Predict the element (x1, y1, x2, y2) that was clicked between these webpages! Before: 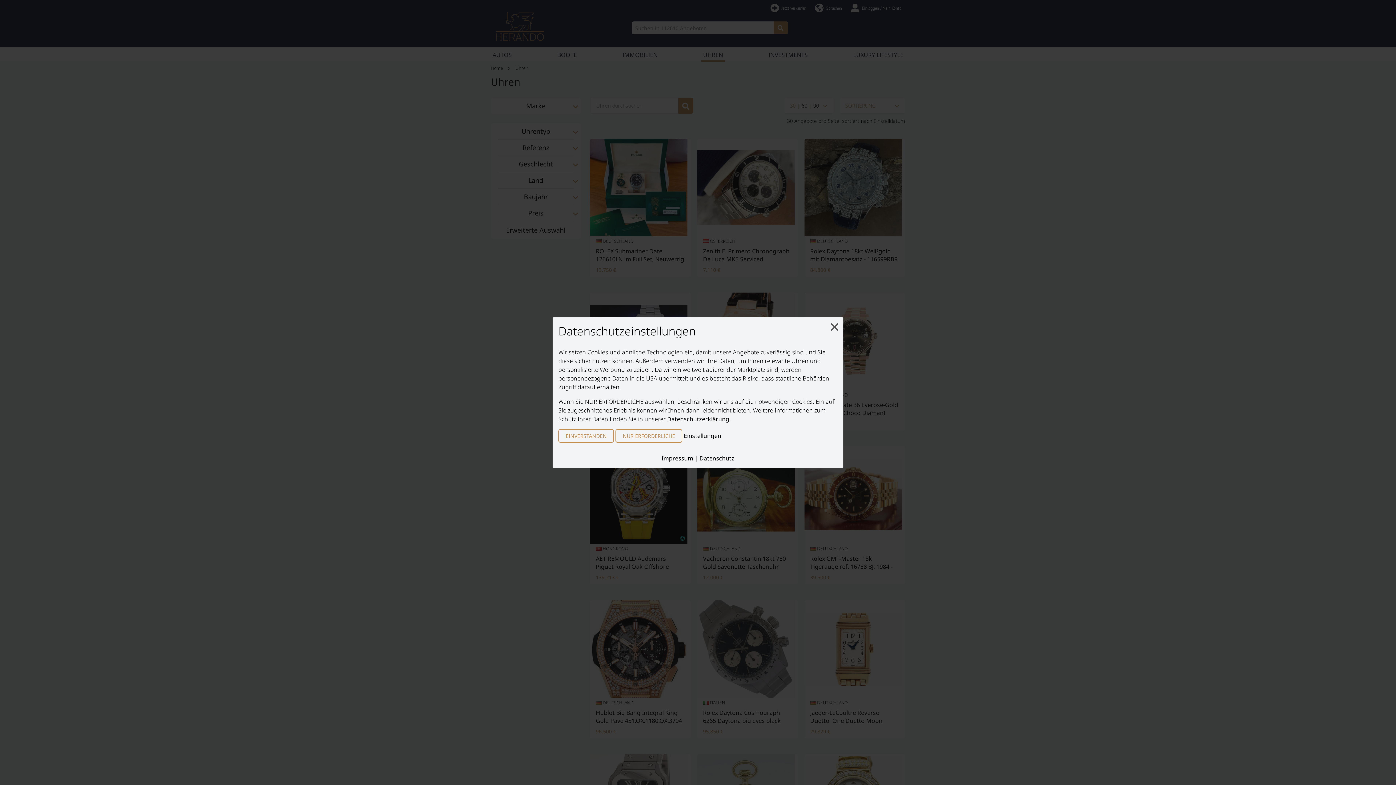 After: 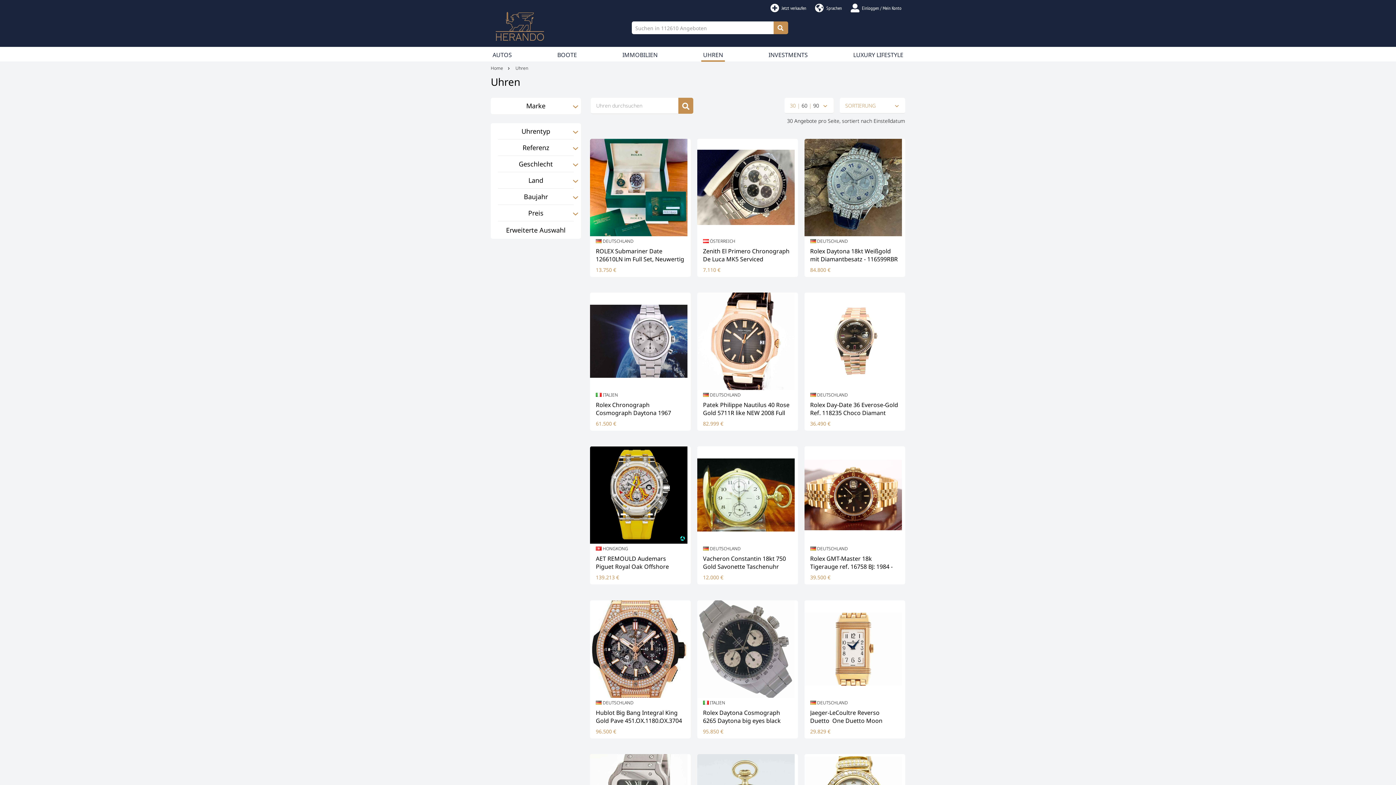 Action: bbox: (558, 429, 614, 442) label: EINVERSTANDEN